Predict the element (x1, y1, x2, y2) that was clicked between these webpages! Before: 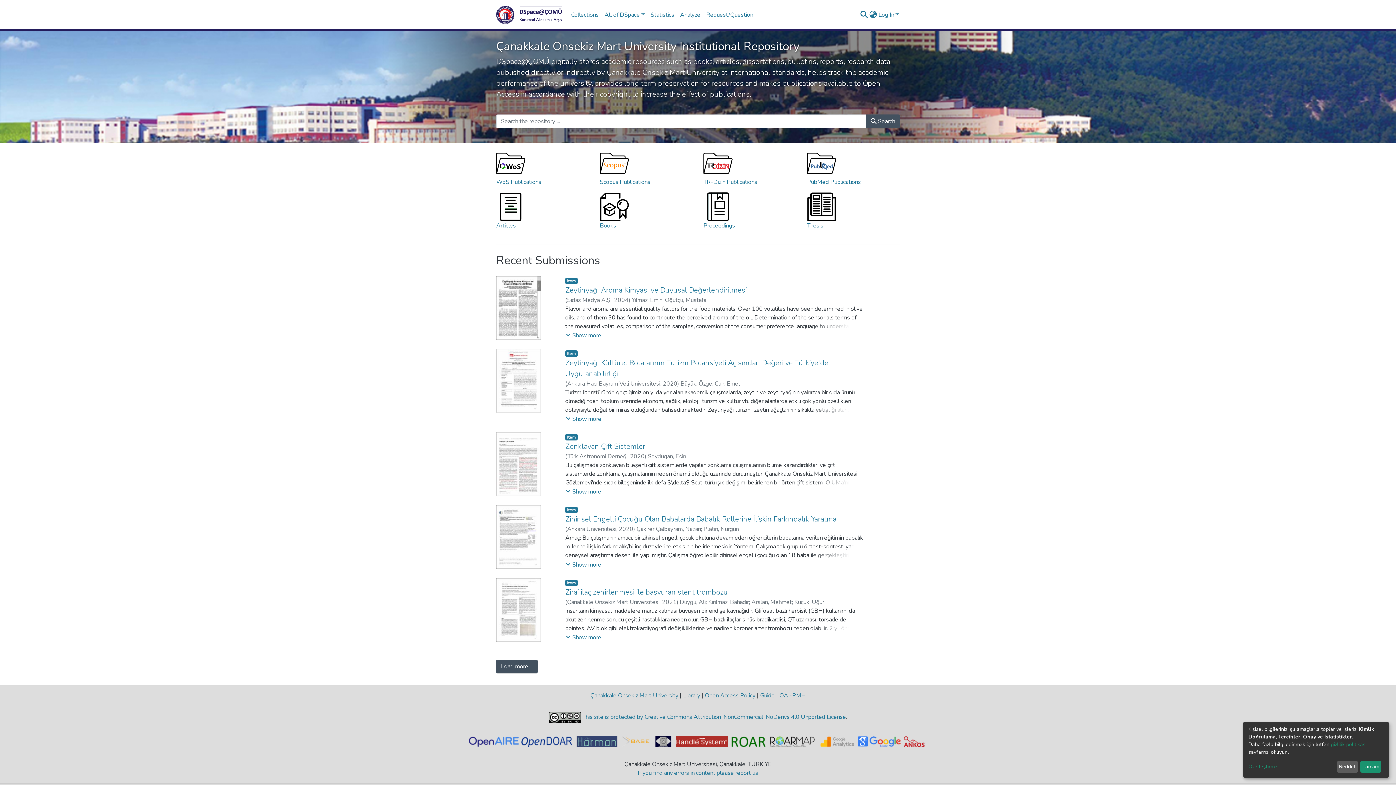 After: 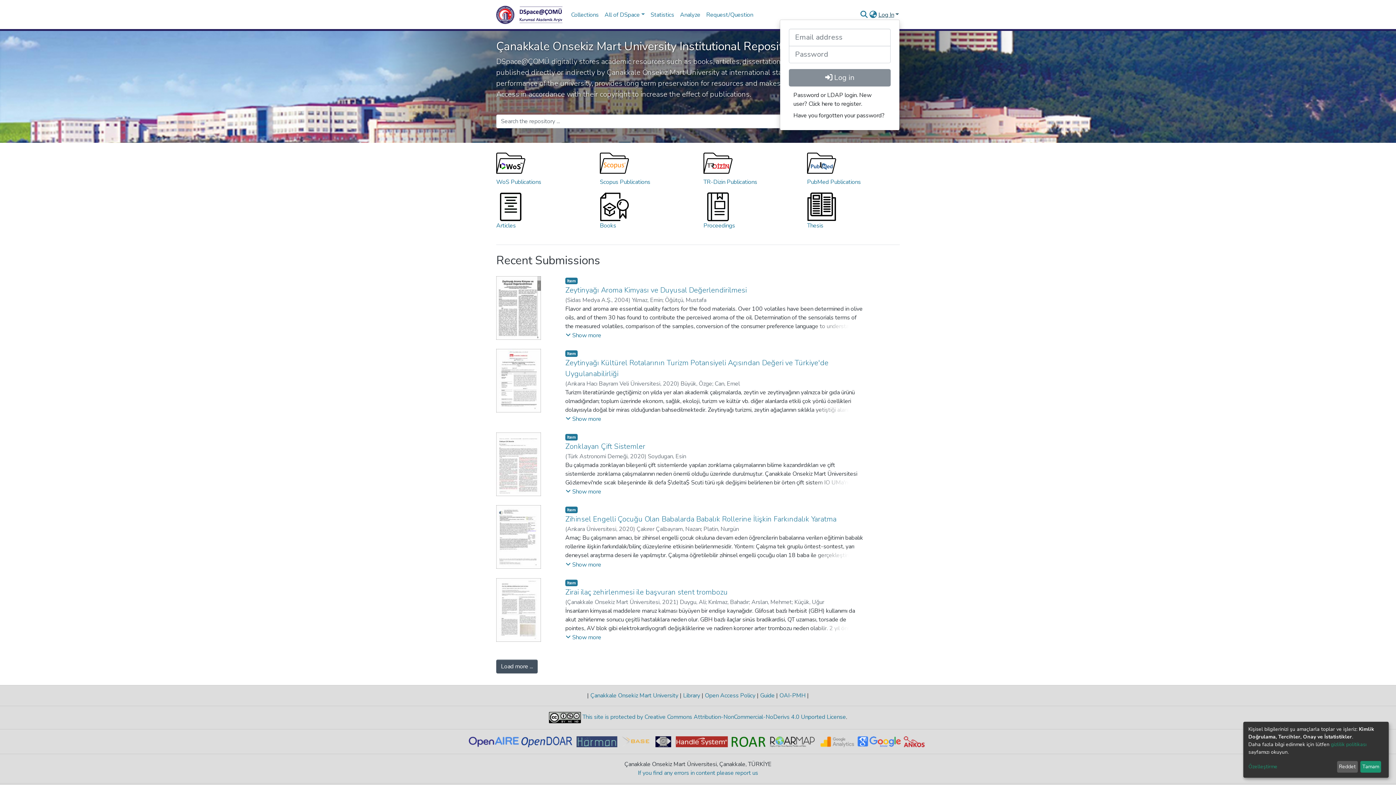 Action: label: Log In bbox: (877, 10, 900, 18)